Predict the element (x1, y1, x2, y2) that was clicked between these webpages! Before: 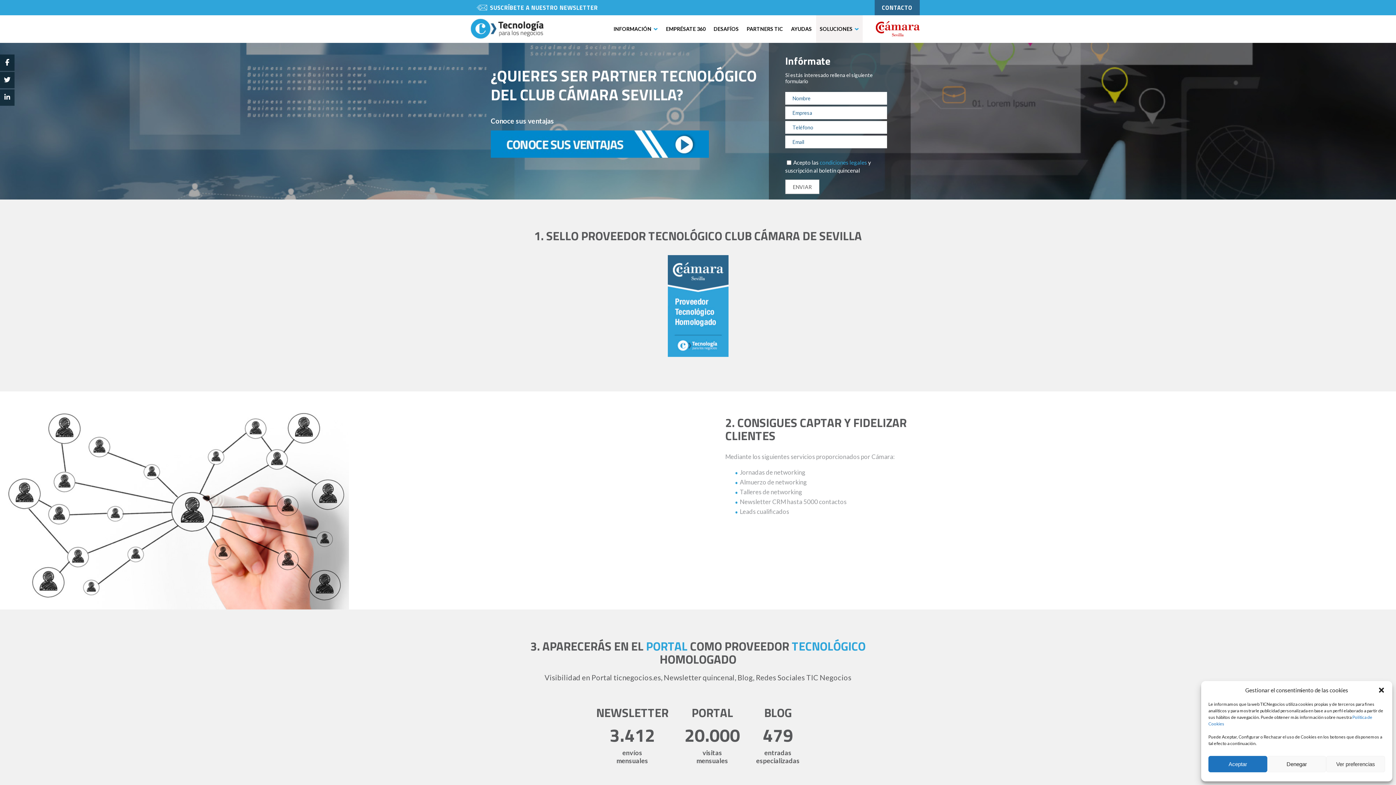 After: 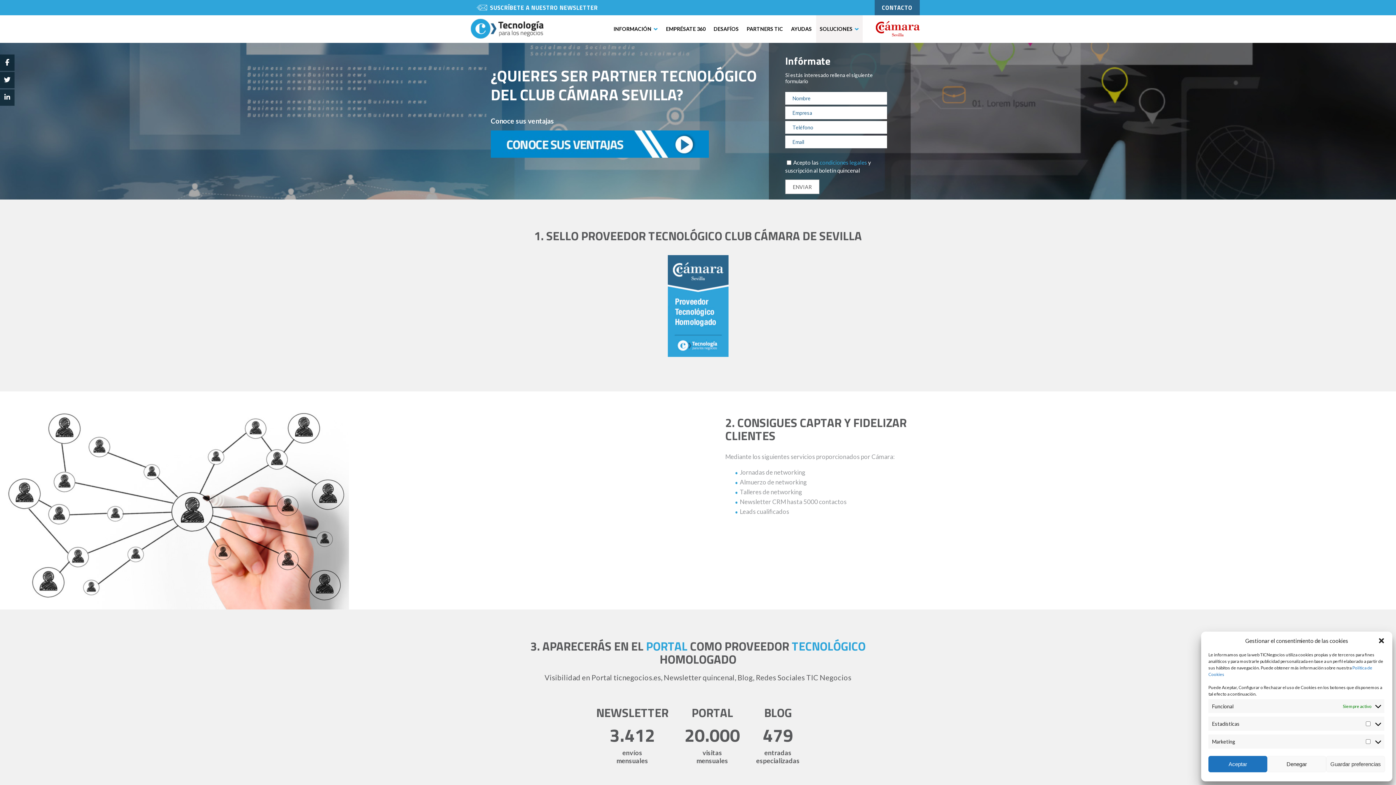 Action: label: Ver preferencias bbox: (1326, 756, 1385, 772)